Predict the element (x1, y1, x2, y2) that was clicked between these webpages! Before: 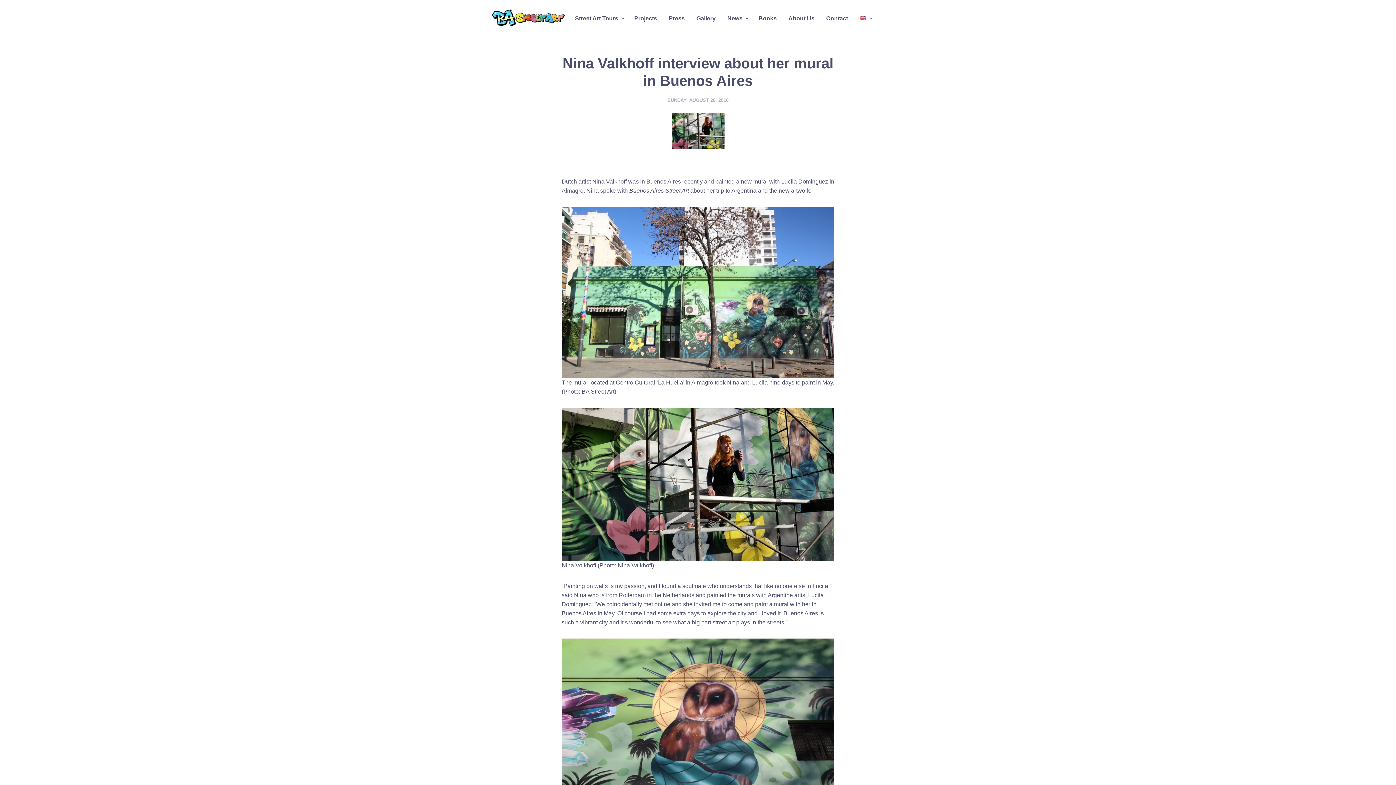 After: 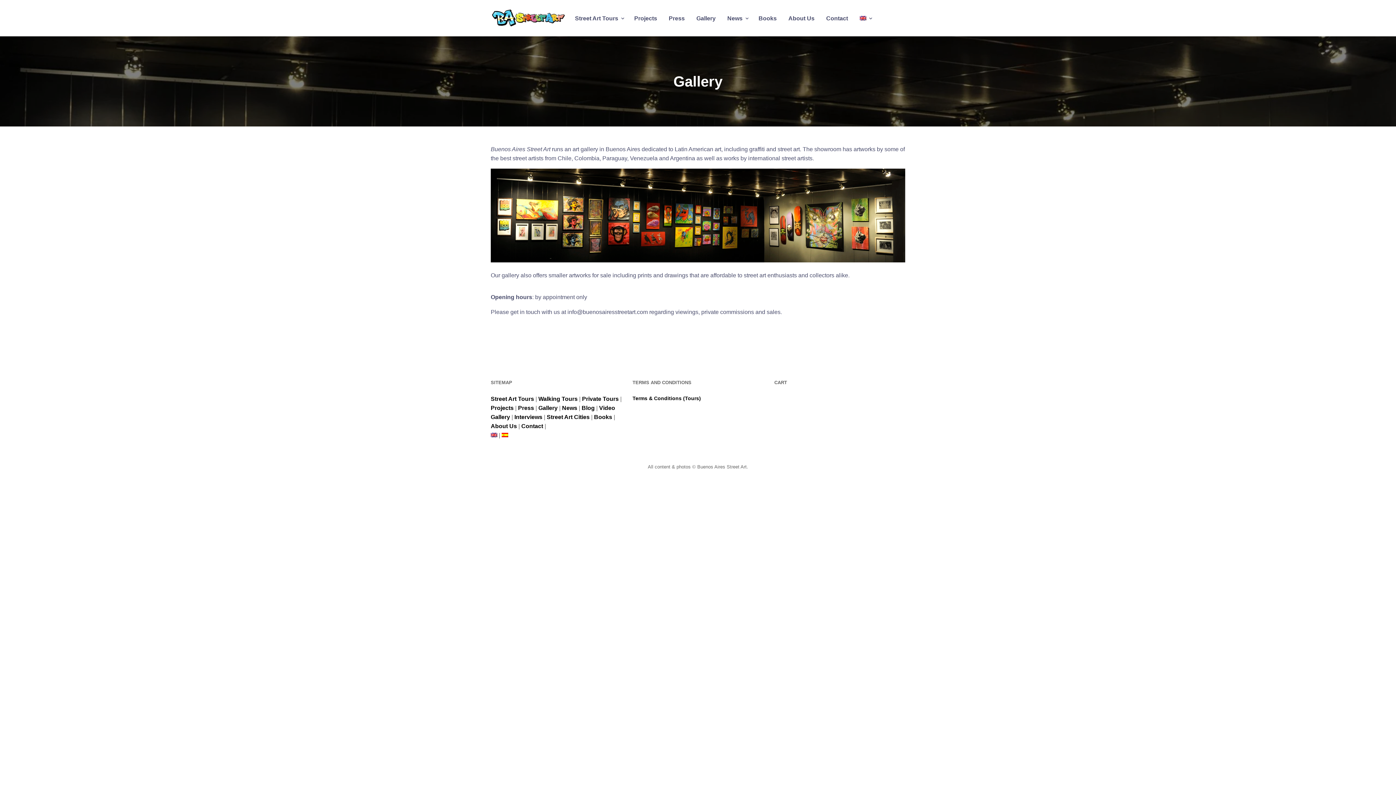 Action: label: Gallery bbox: (696, 14, 716, 22)